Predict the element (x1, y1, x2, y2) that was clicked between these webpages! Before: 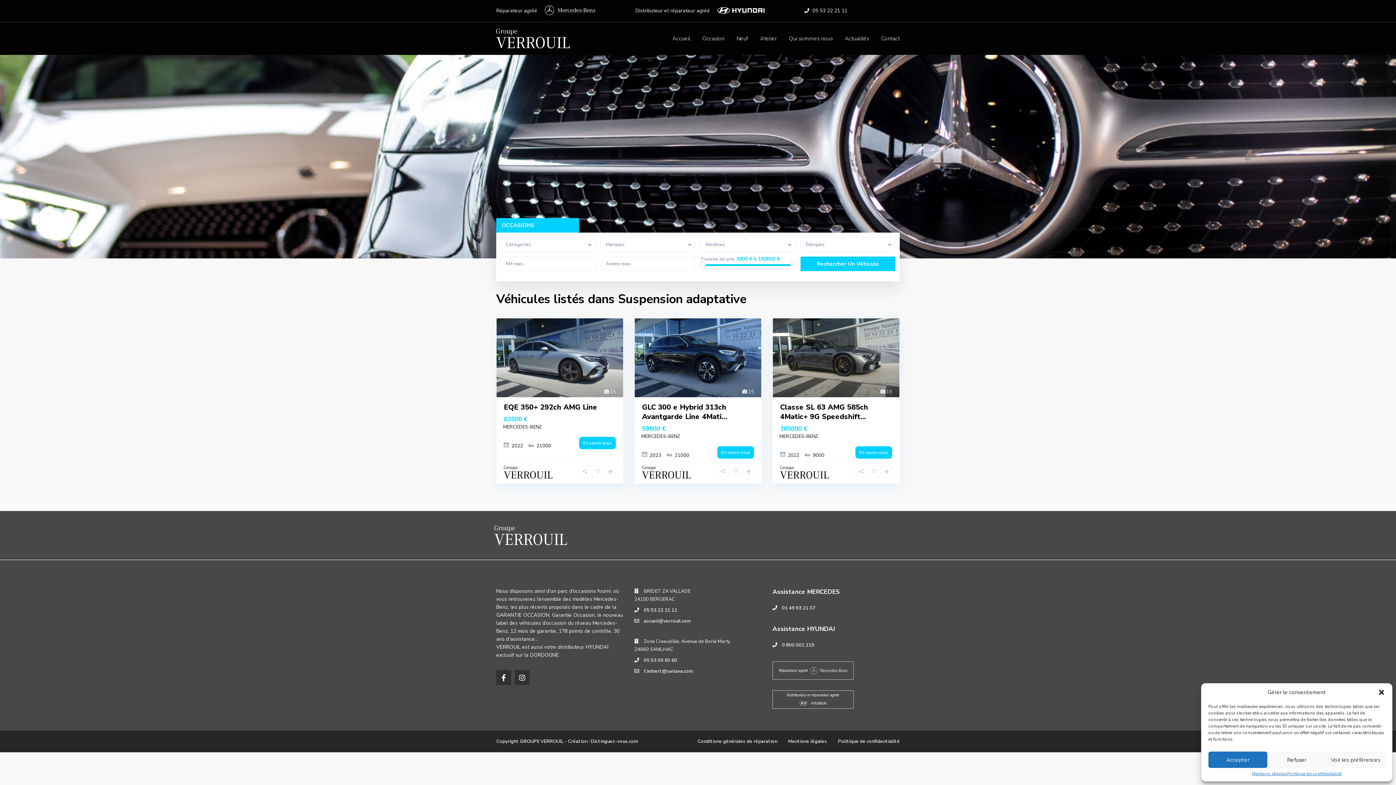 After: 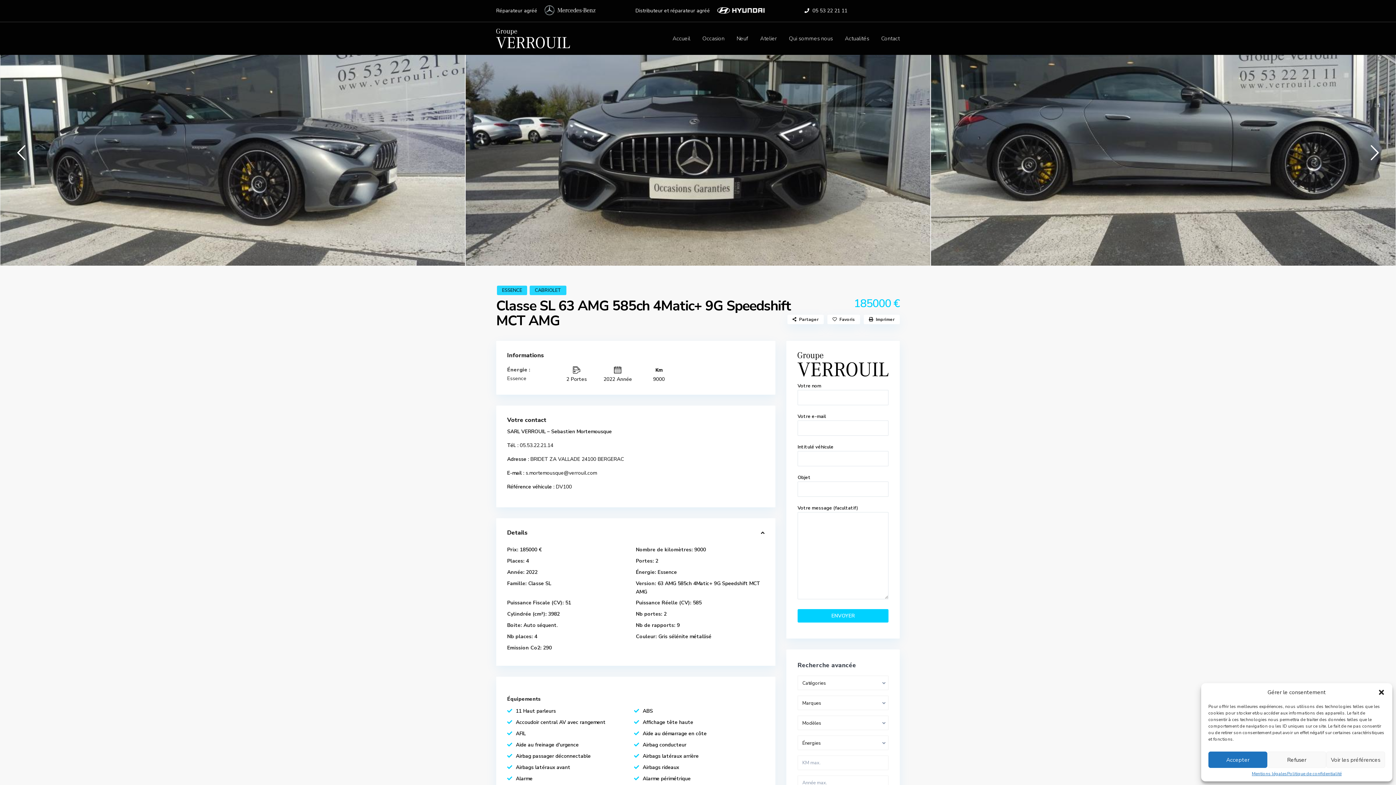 Action: label: Classe SL 63 AMG 585ch 4Matic+ 9G Speedshift... bbox: (780, 402, 868, 421)